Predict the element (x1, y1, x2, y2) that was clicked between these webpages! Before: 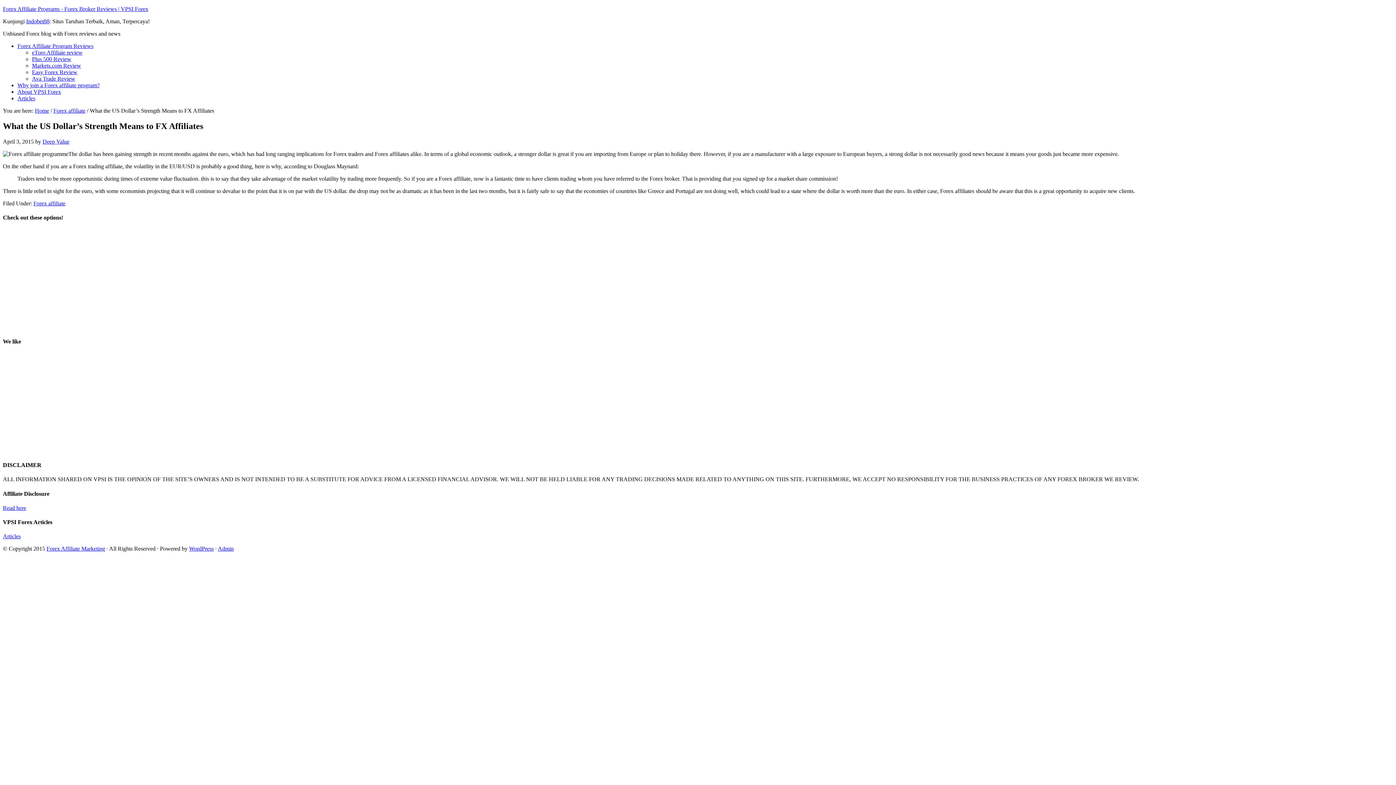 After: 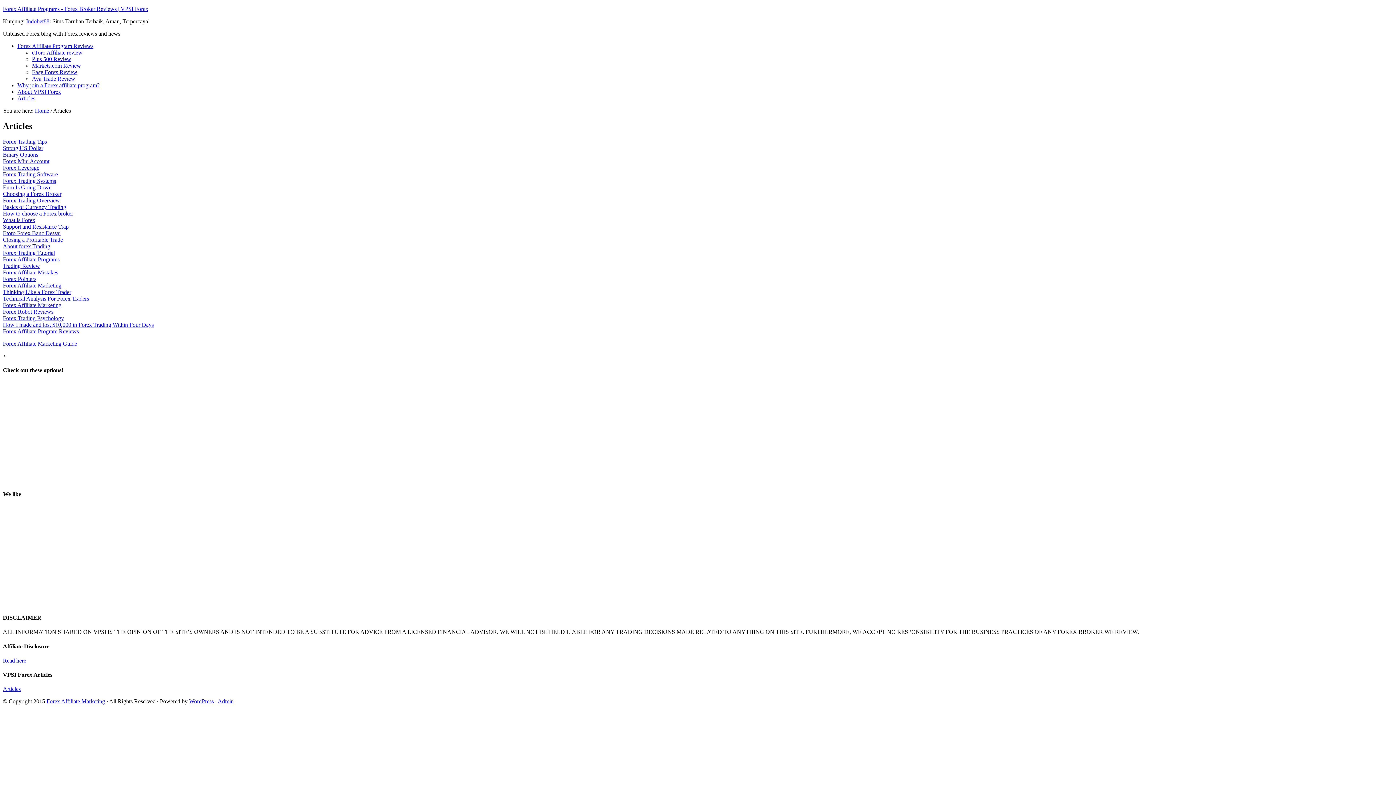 Action: label: Articles bbox: (17, 95, 35, 101)